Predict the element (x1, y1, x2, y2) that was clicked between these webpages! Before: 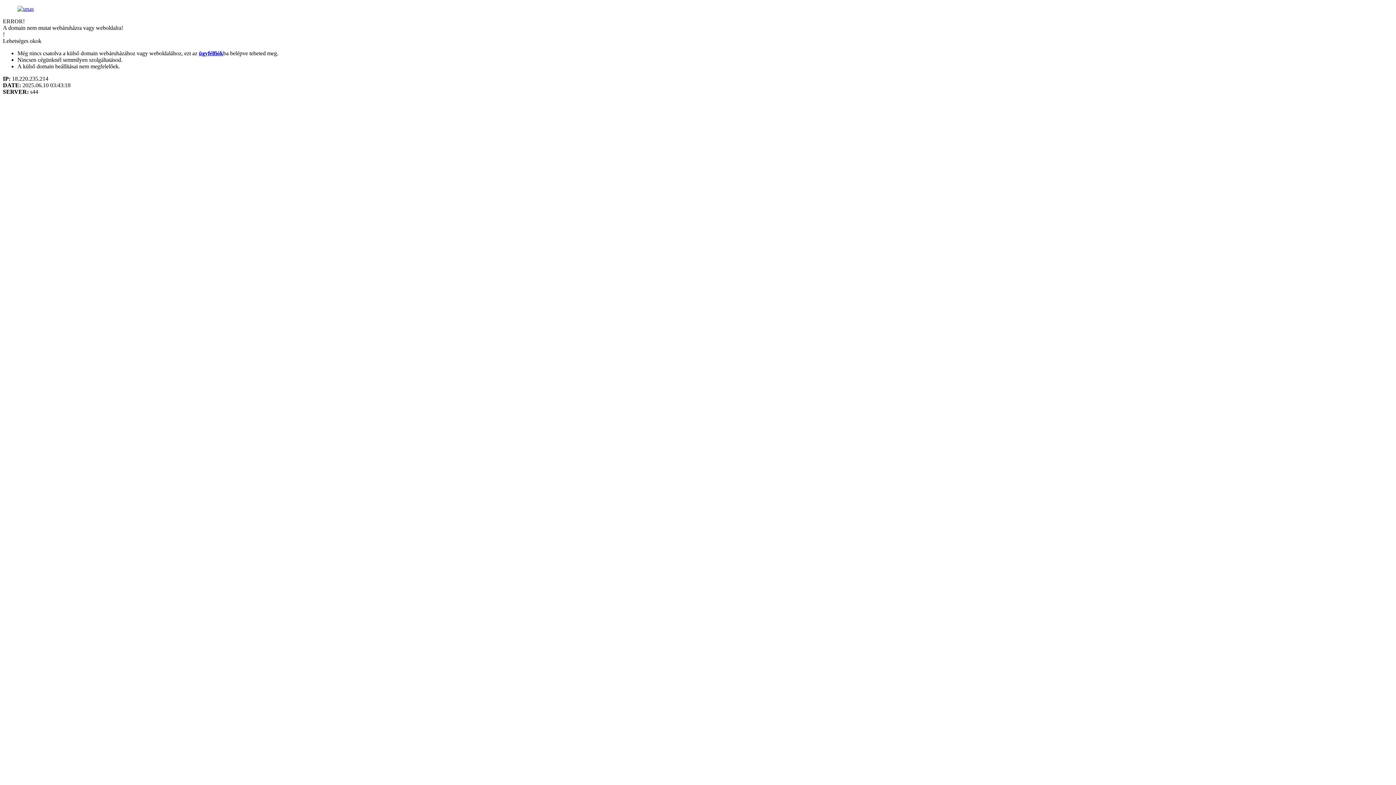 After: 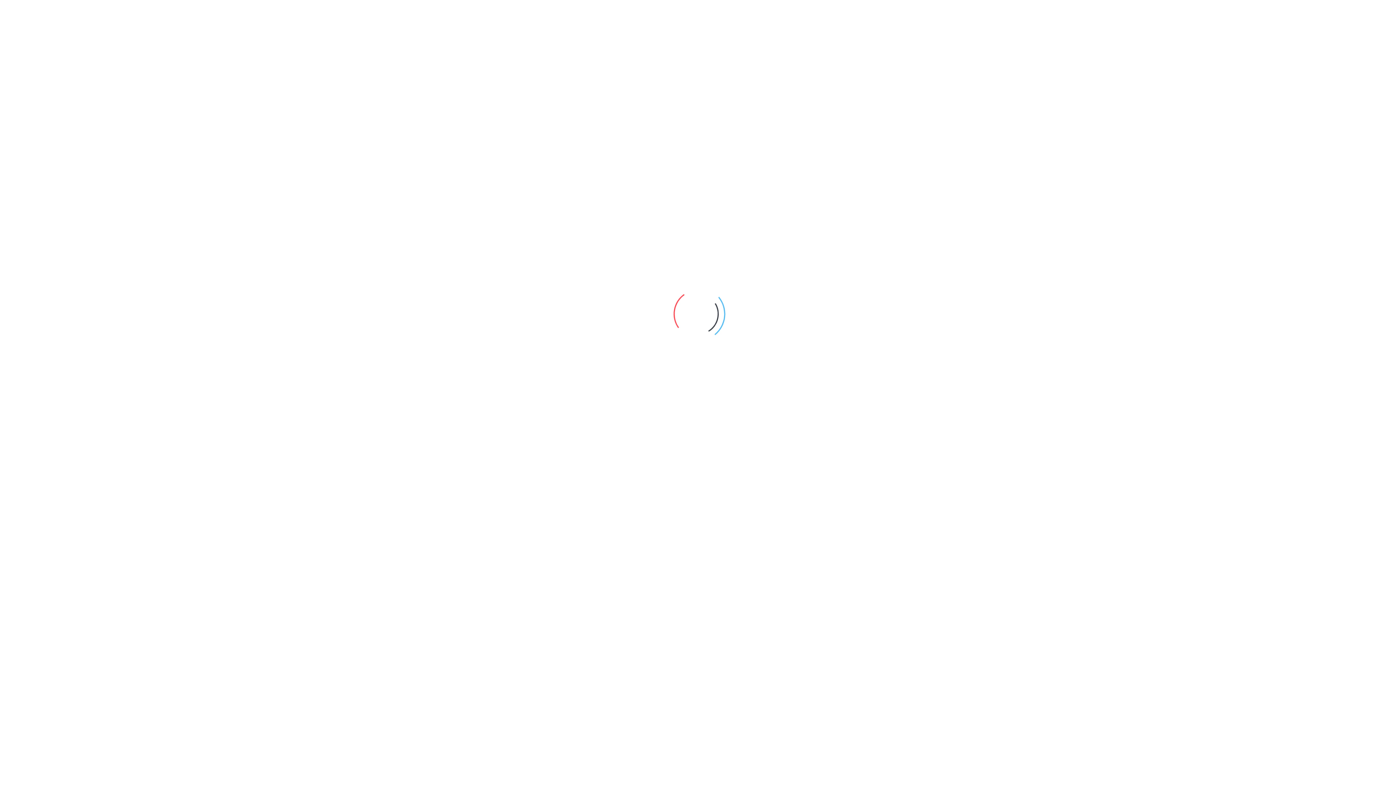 Action: bbox: (198, 50, 223, 56) label: ügyfélfiók